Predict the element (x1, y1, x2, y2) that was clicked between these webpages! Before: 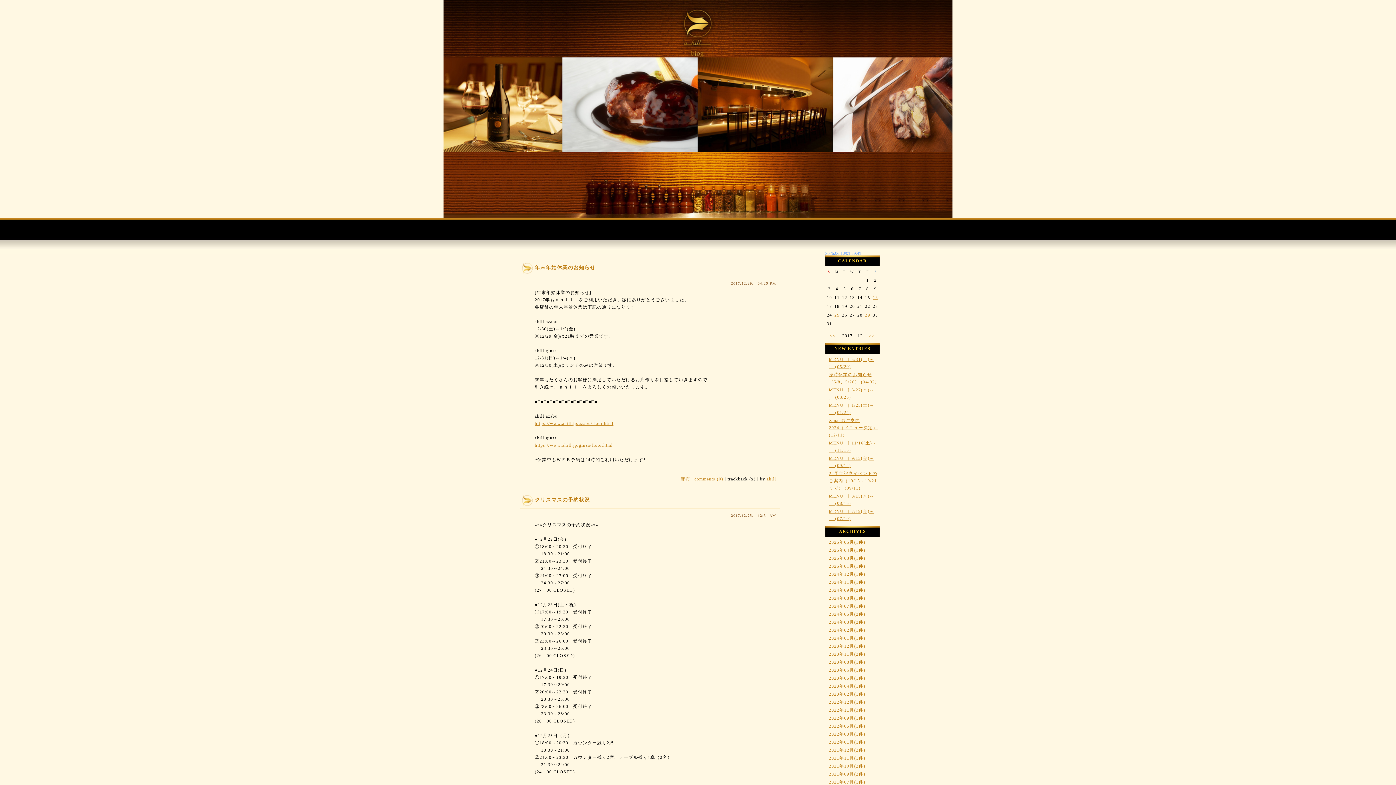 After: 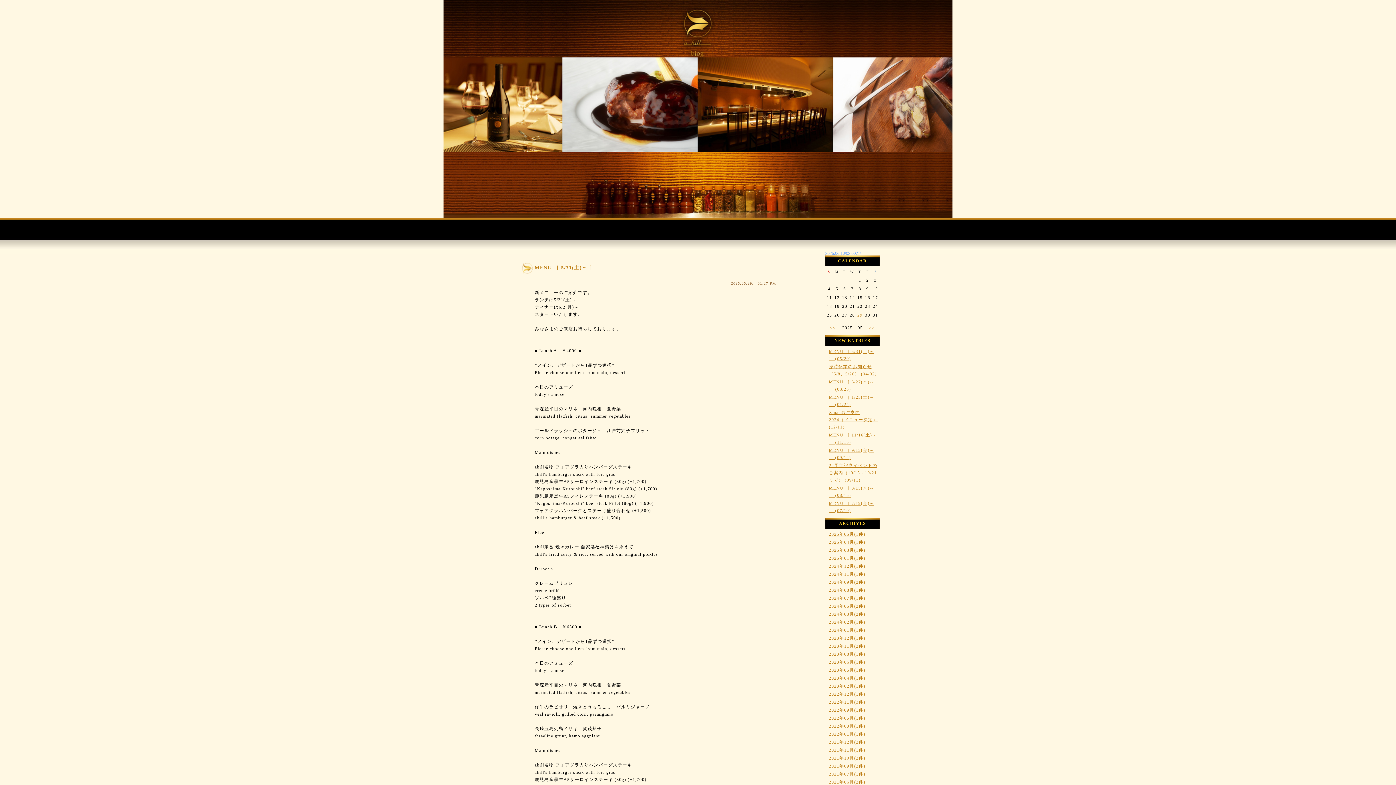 Action: label: 2025年05月(1件) bbox: (829, 540, 865, 545)